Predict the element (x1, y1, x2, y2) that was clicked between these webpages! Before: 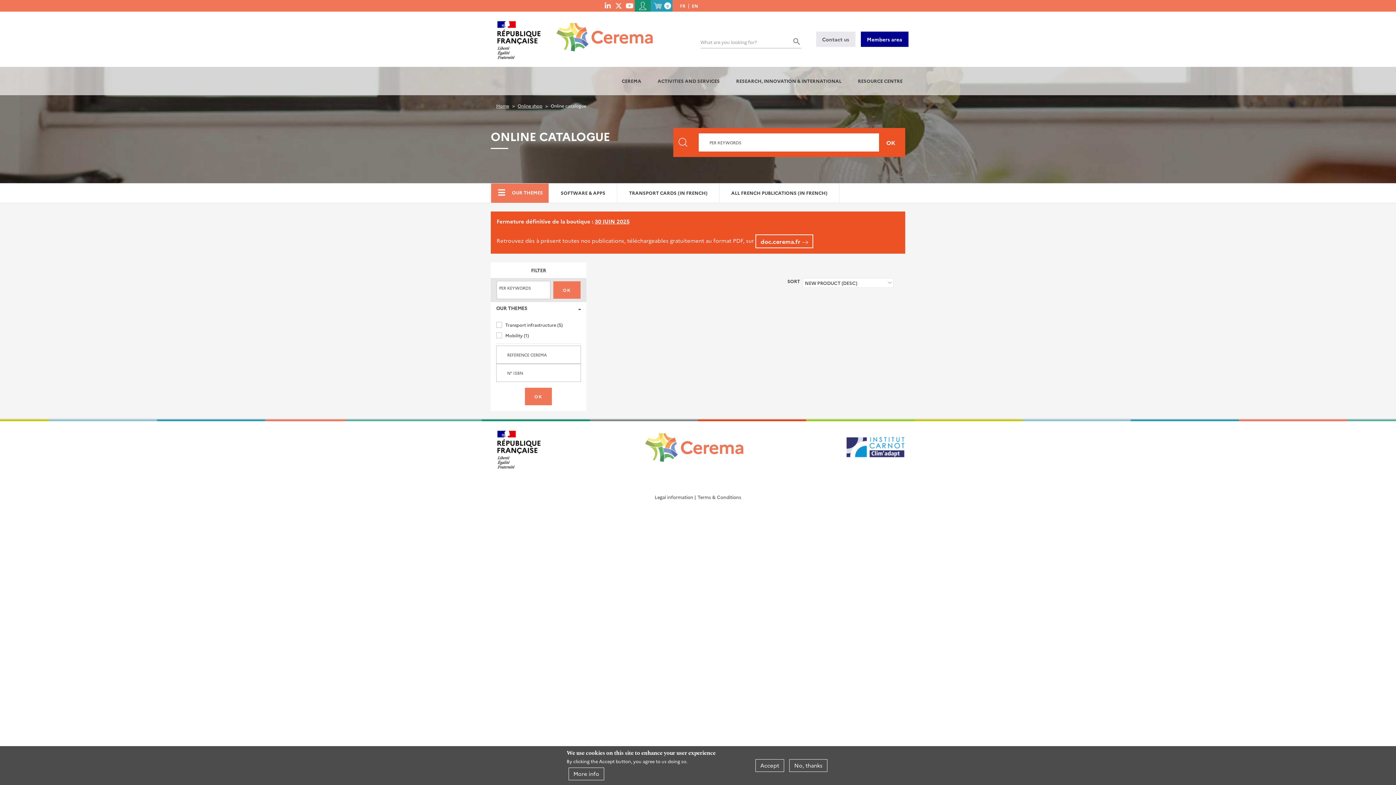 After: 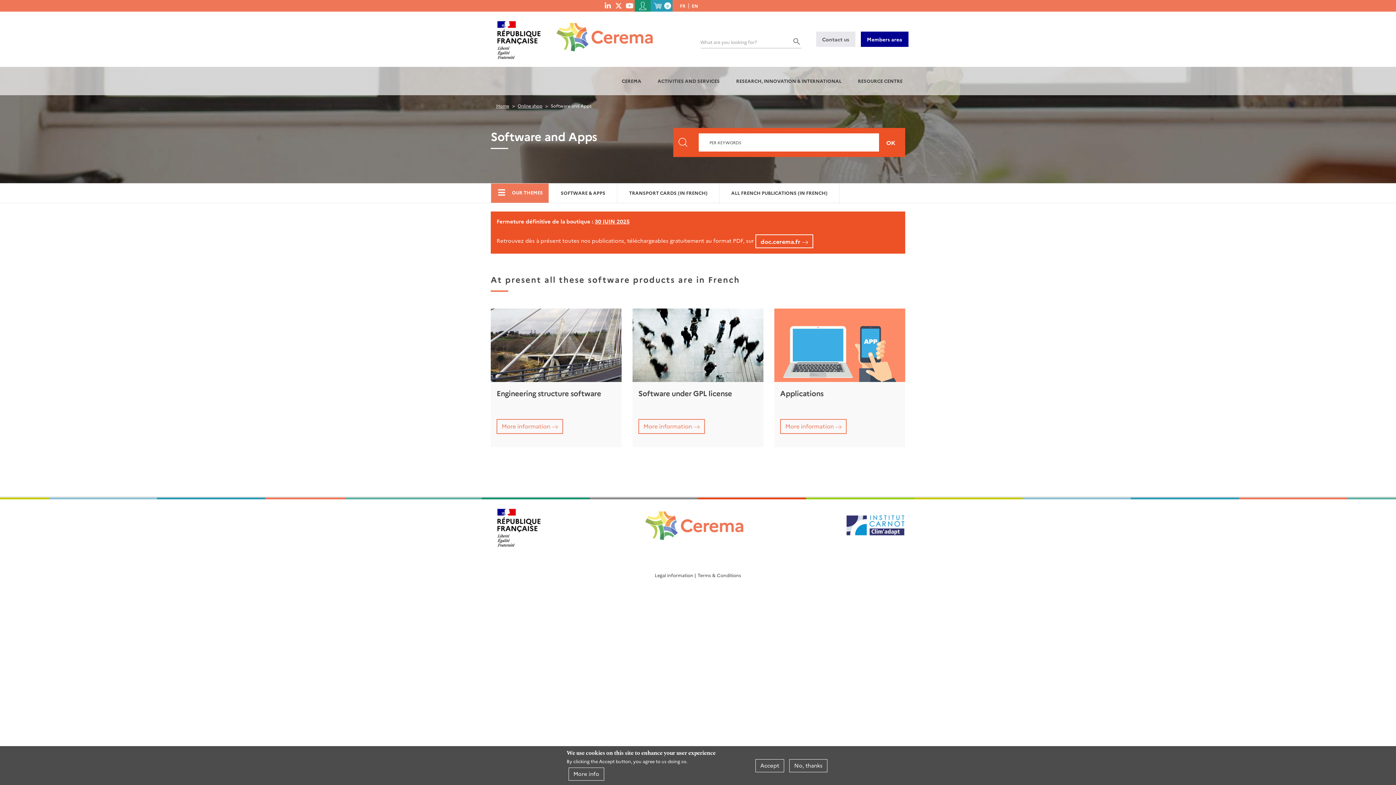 Action: bbox: (549, 183, 617, 202) label: SOFTWARE & APPS